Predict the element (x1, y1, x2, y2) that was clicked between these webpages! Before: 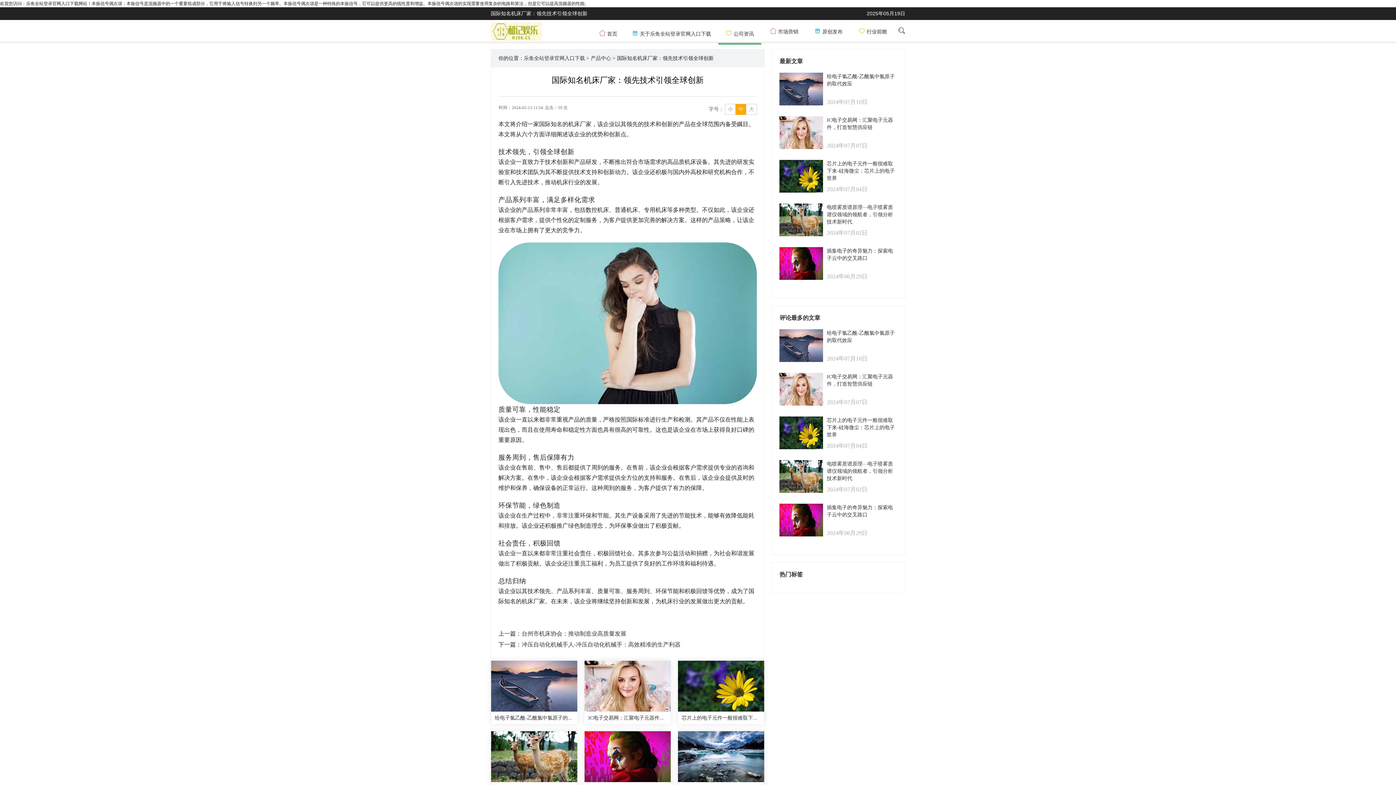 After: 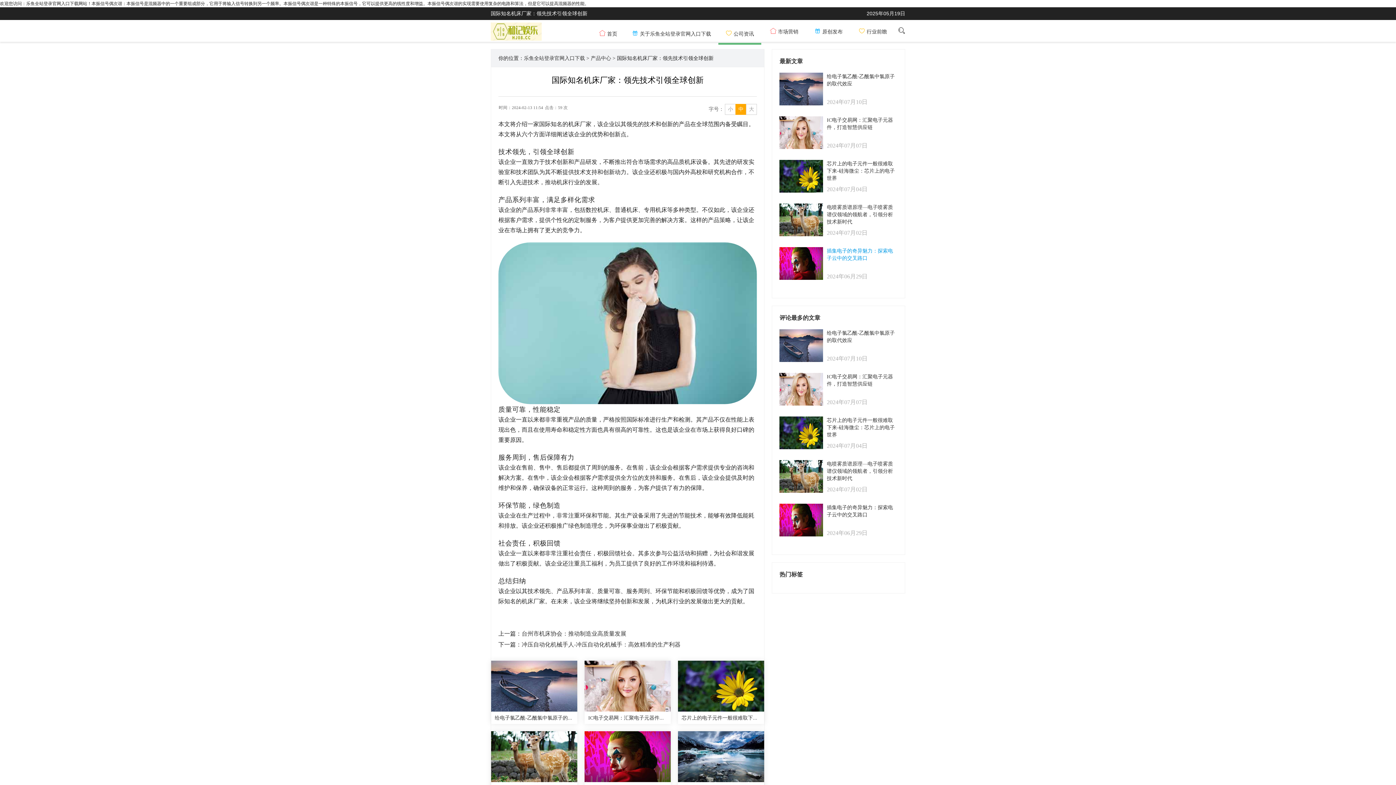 Action: label: 插集电子的奇异魅力：探索电子云中的交叉路口 bbox: (827, 247, 897, 261)